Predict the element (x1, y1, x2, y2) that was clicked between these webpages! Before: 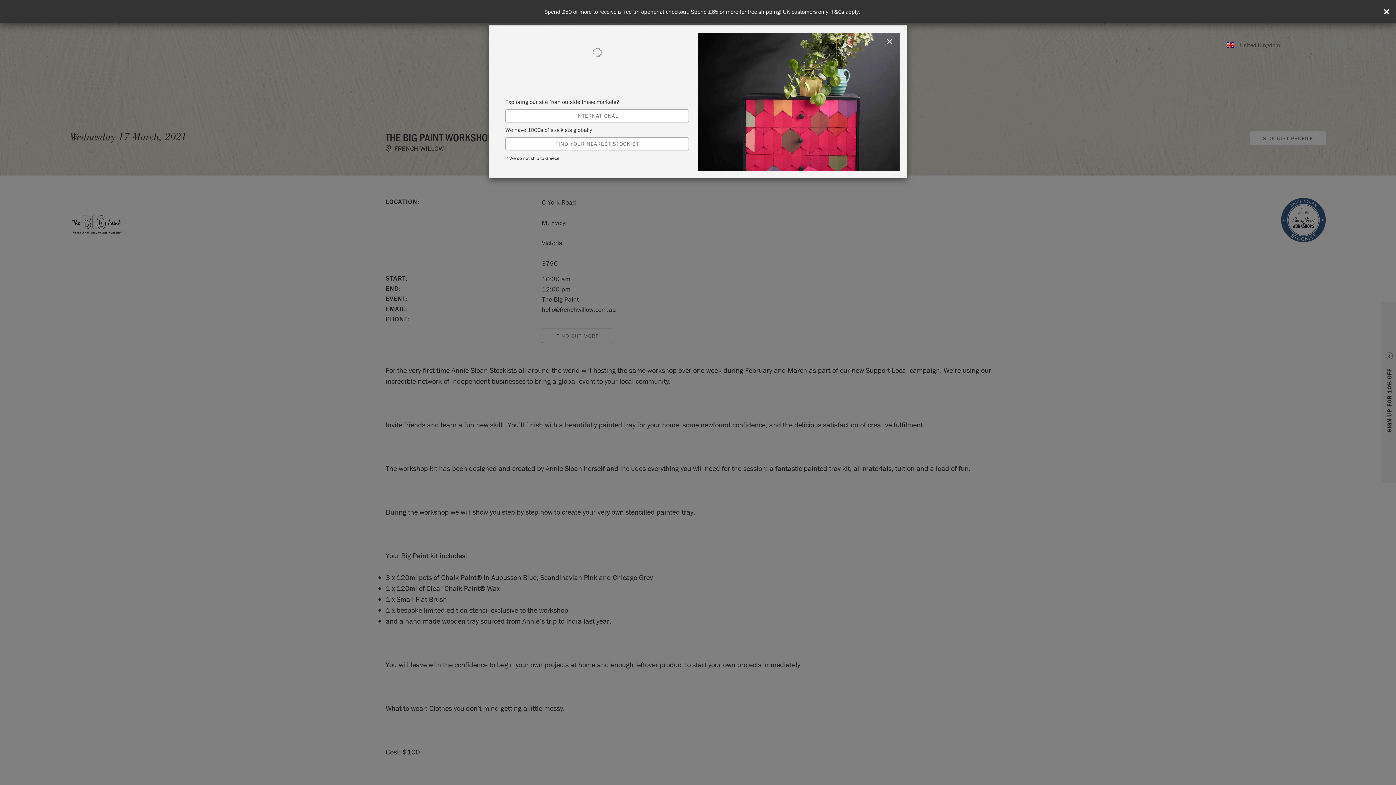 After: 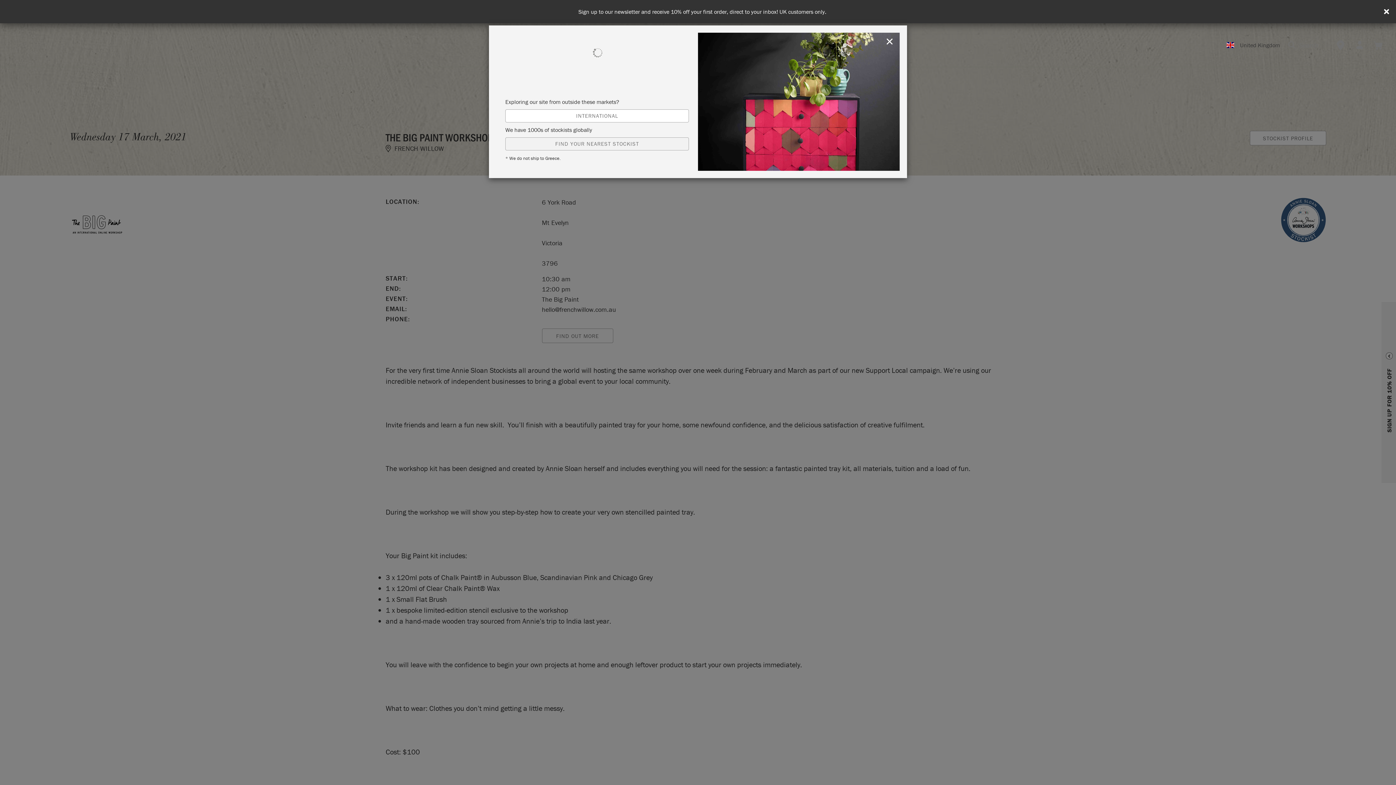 Action: label: FIND YOUR NEAREST STOCKIST bbox: (505, 137, 689, 150)